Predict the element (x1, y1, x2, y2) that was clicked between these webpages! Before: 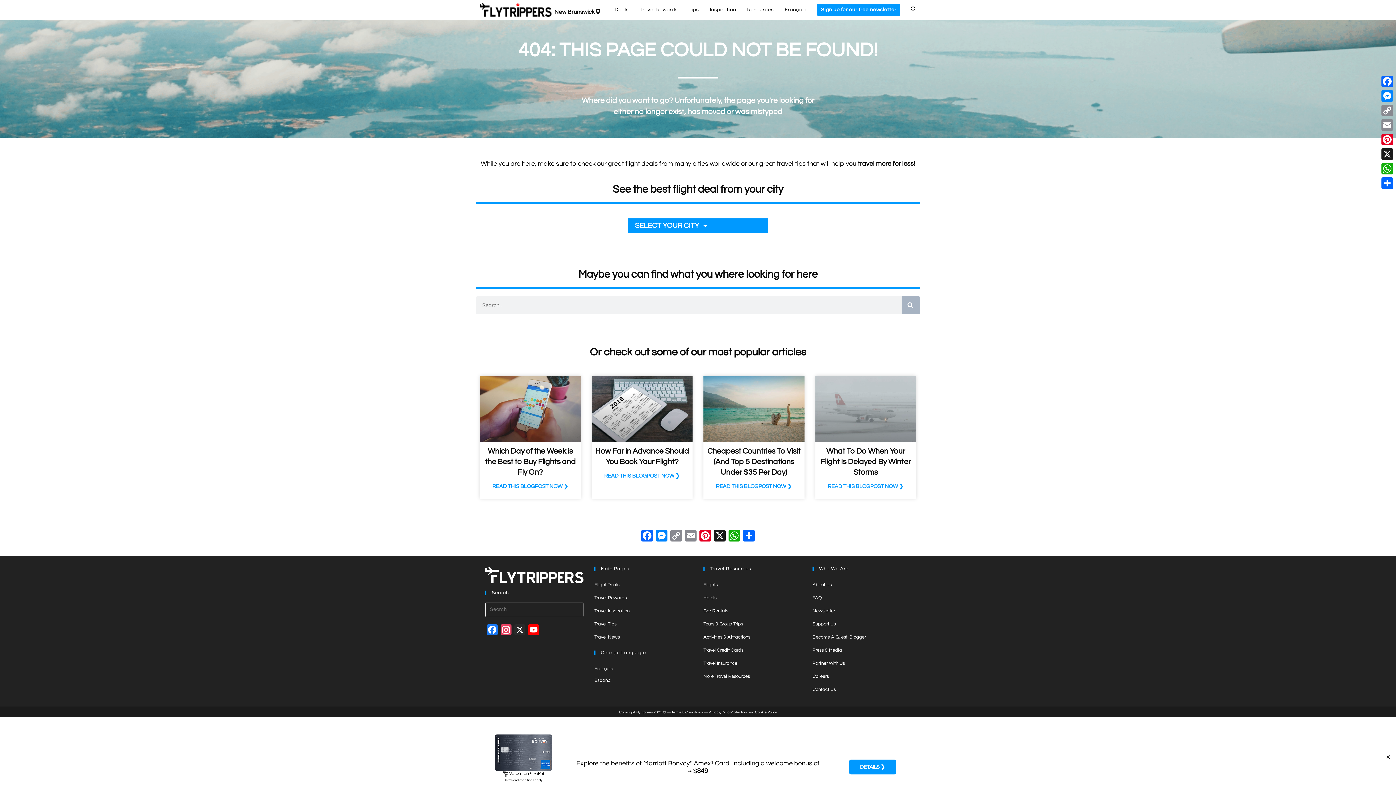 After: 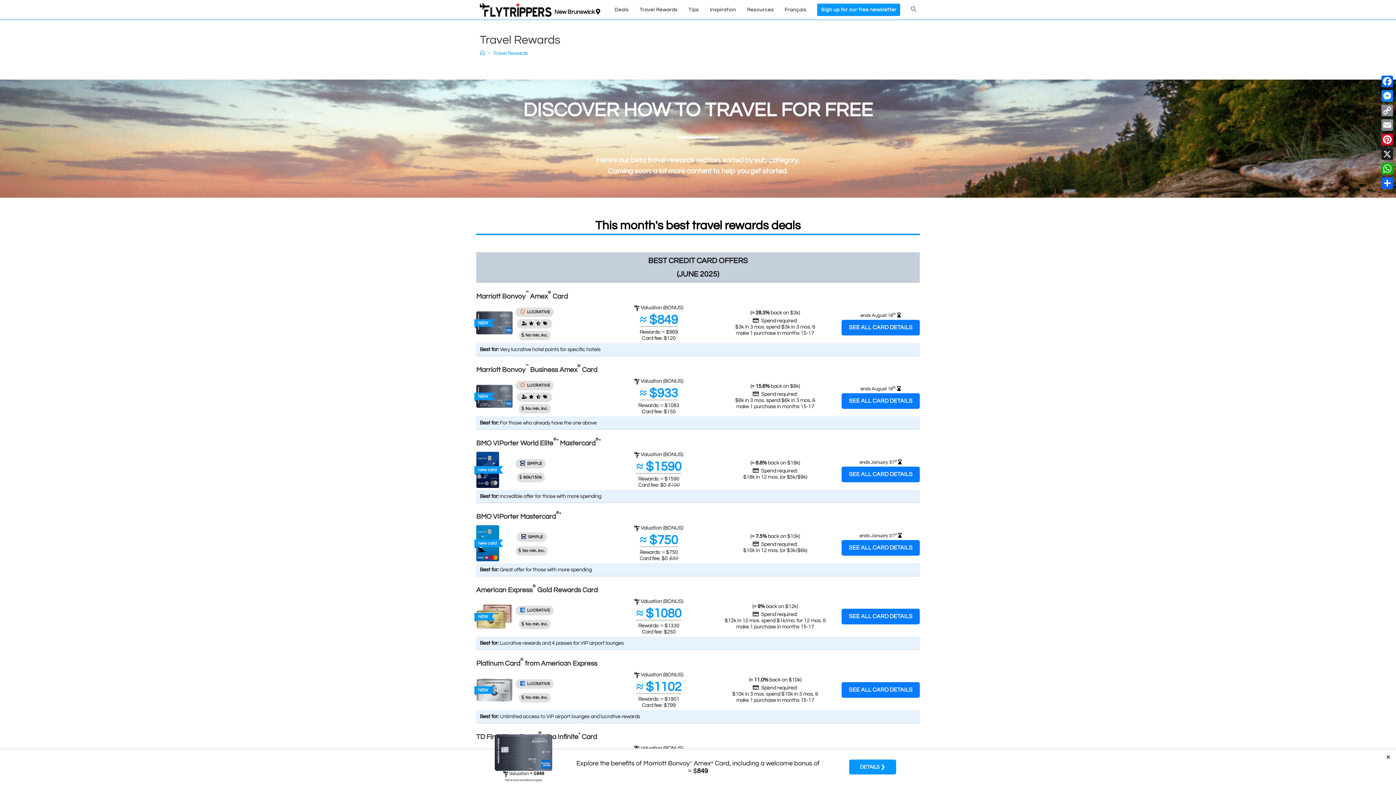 Action: bbox: (634, 0, 683, 19) label: Travel Rewards